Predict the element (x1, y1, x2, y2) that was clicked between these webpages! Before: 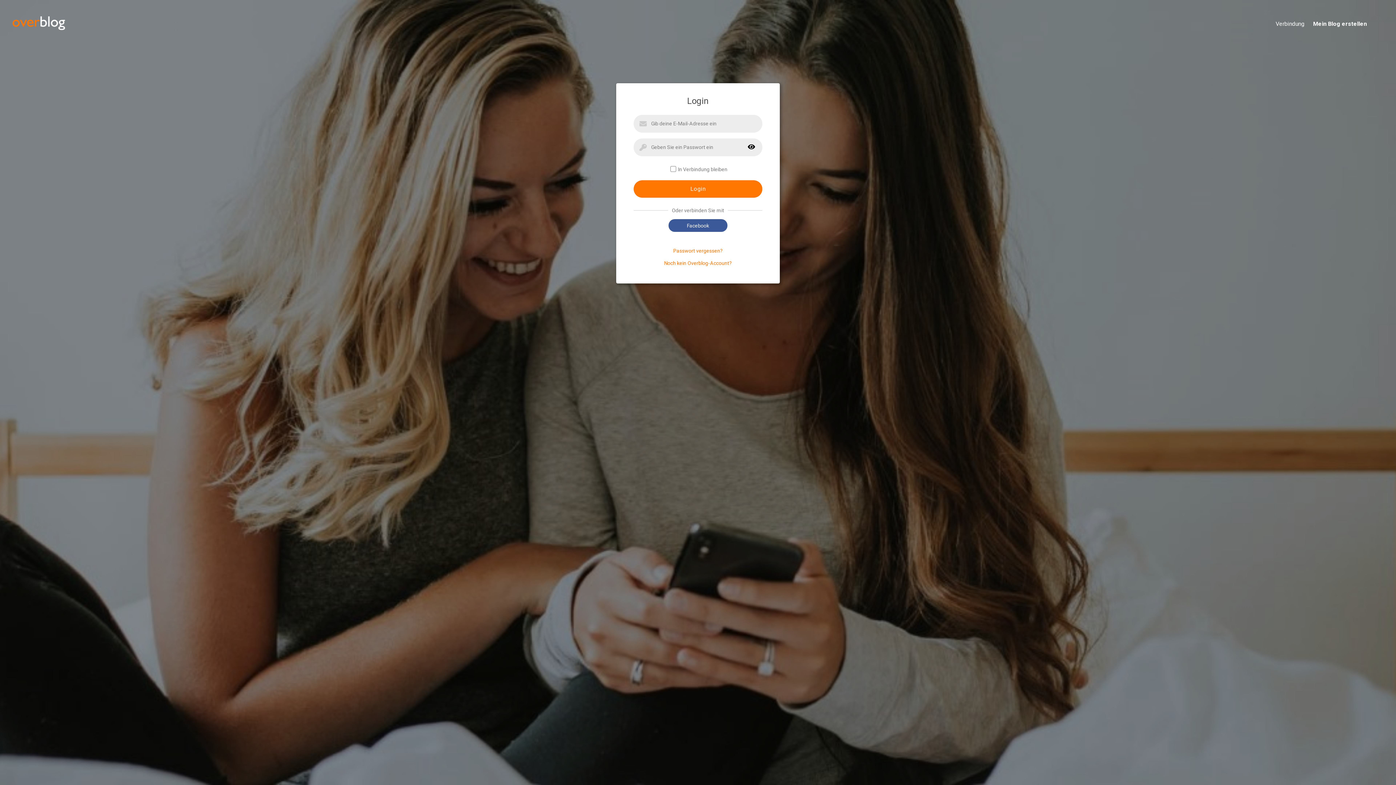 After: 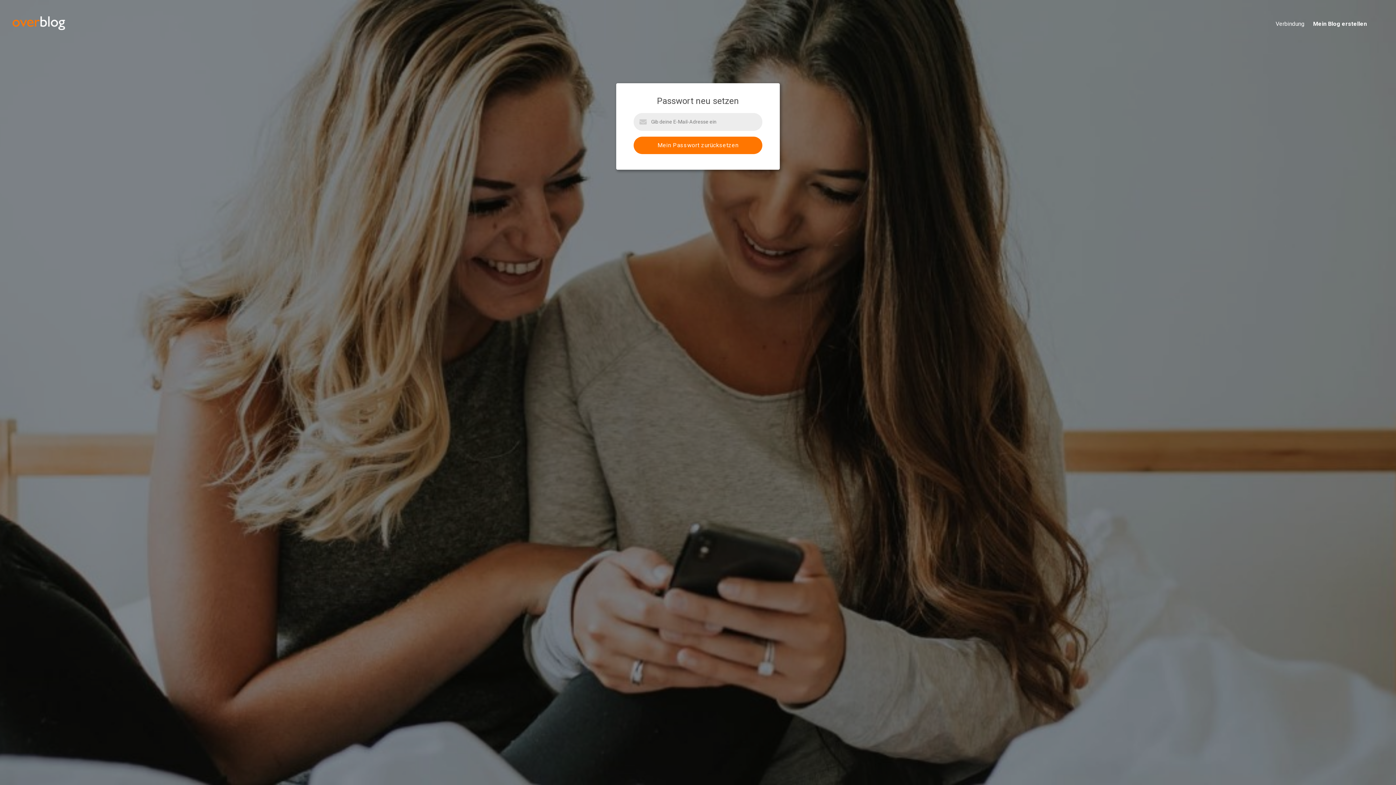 Action: label: Passwort vergessen? bbox: (673, 248, 722, 253)